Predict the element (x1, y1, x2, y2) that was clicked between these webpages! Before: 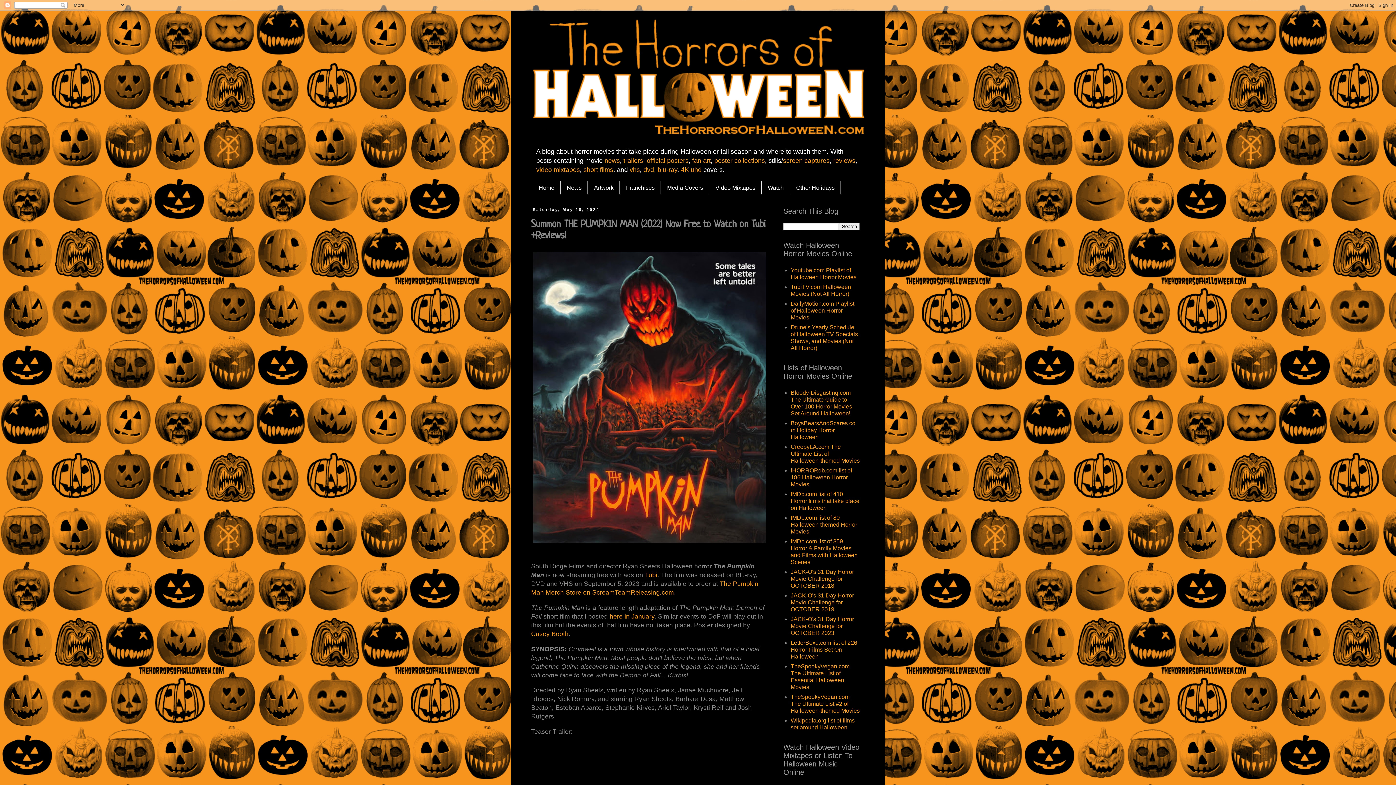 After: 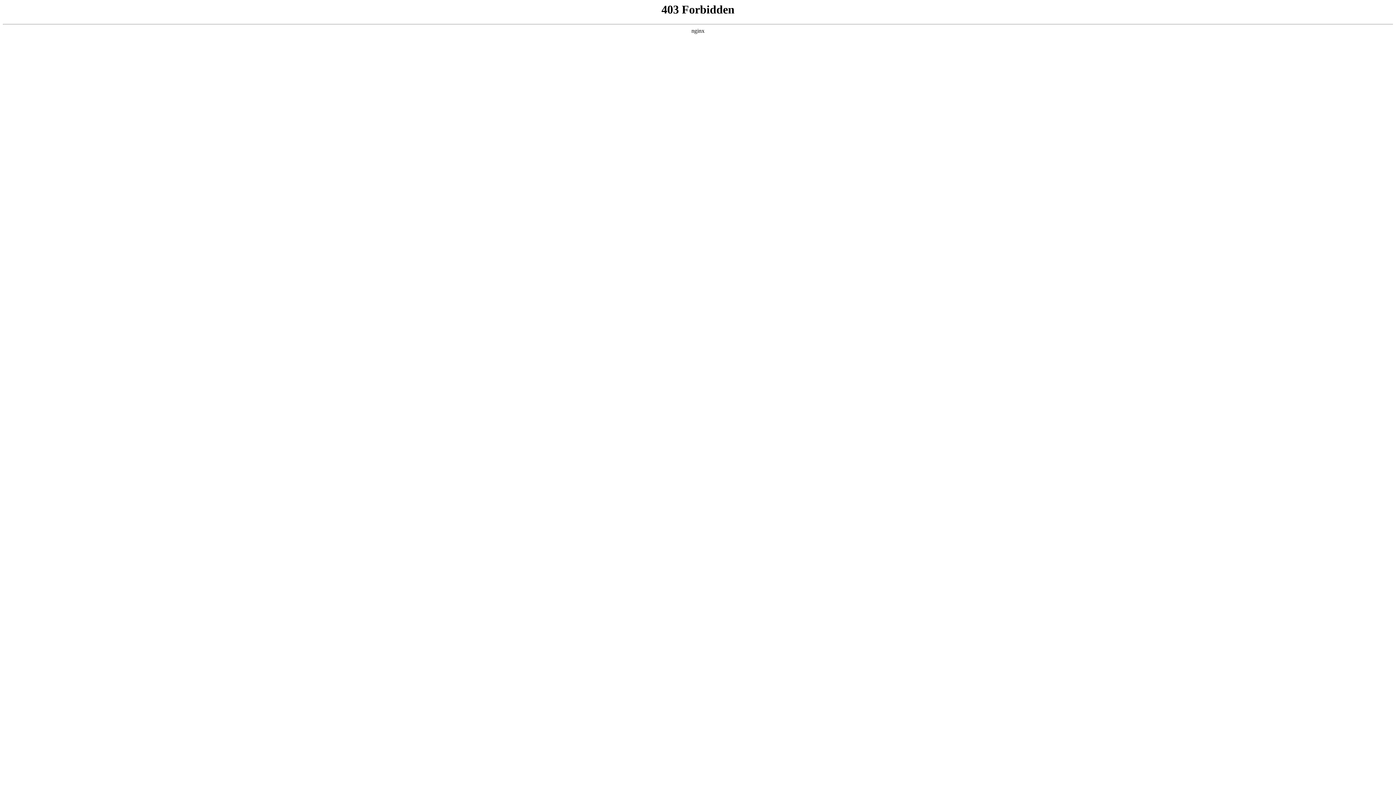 Action: label: iHORRORdb.com list of 186 Halloween Horror Movies bbox: (790, 467, 852, 487)